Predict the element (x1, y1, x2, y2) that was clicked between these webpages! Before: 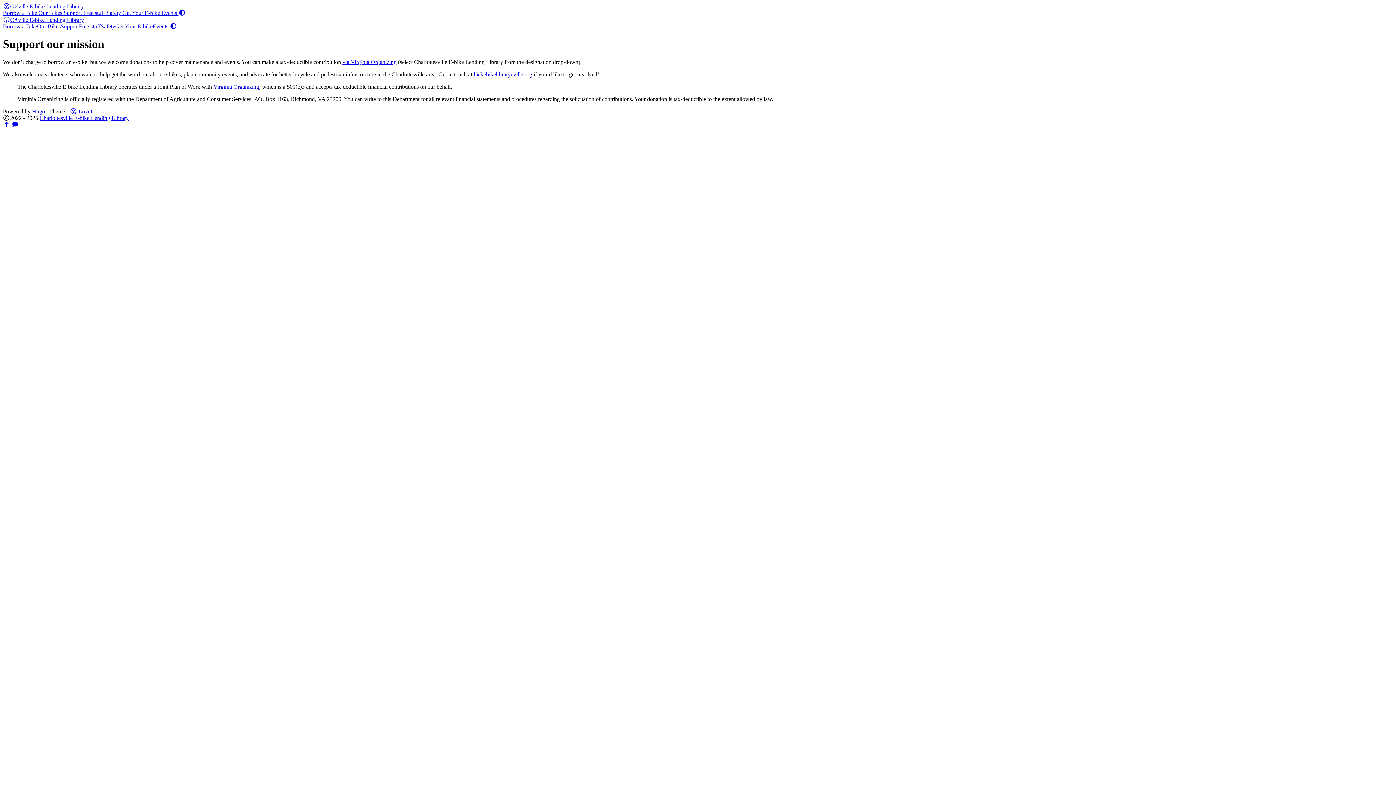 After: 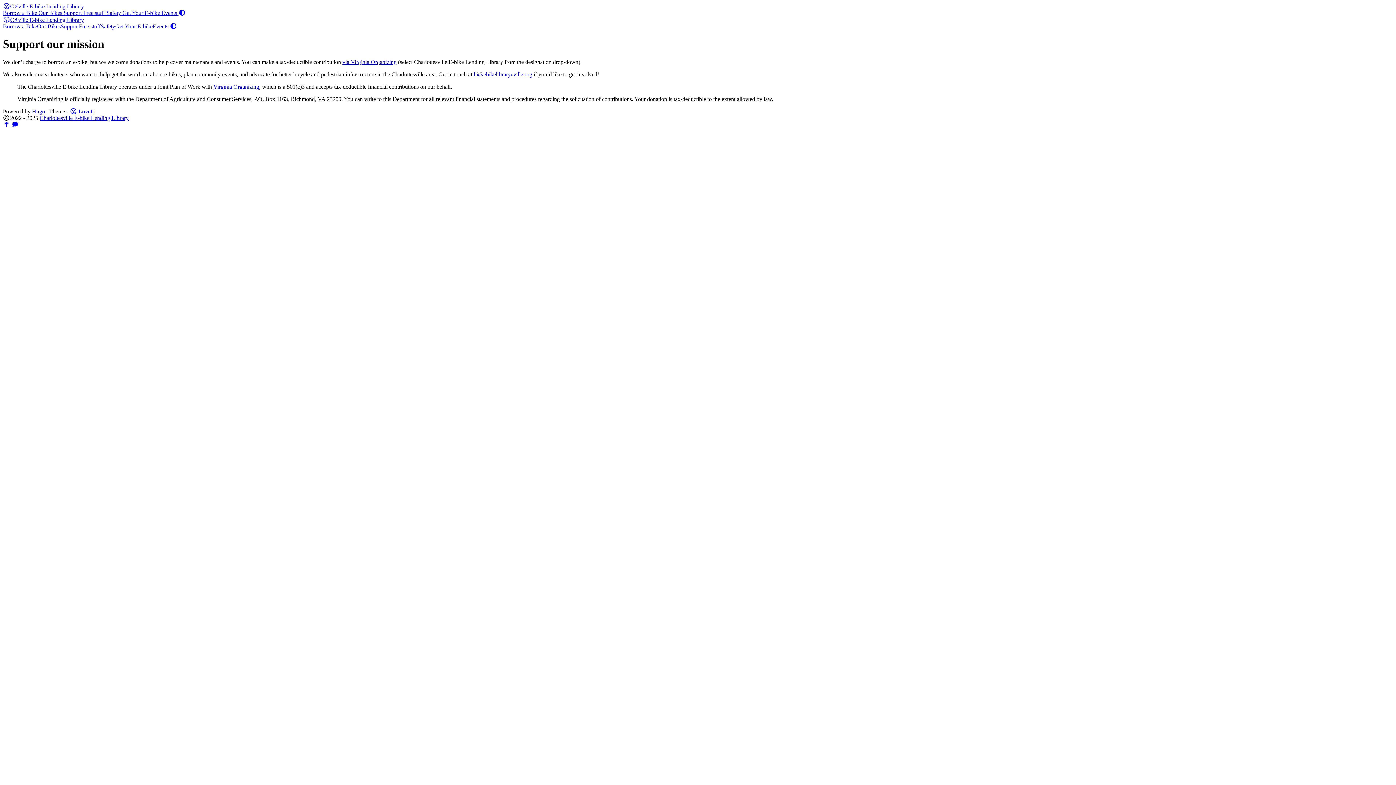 Action: label:   bbox: (168, 23, 177, 29)